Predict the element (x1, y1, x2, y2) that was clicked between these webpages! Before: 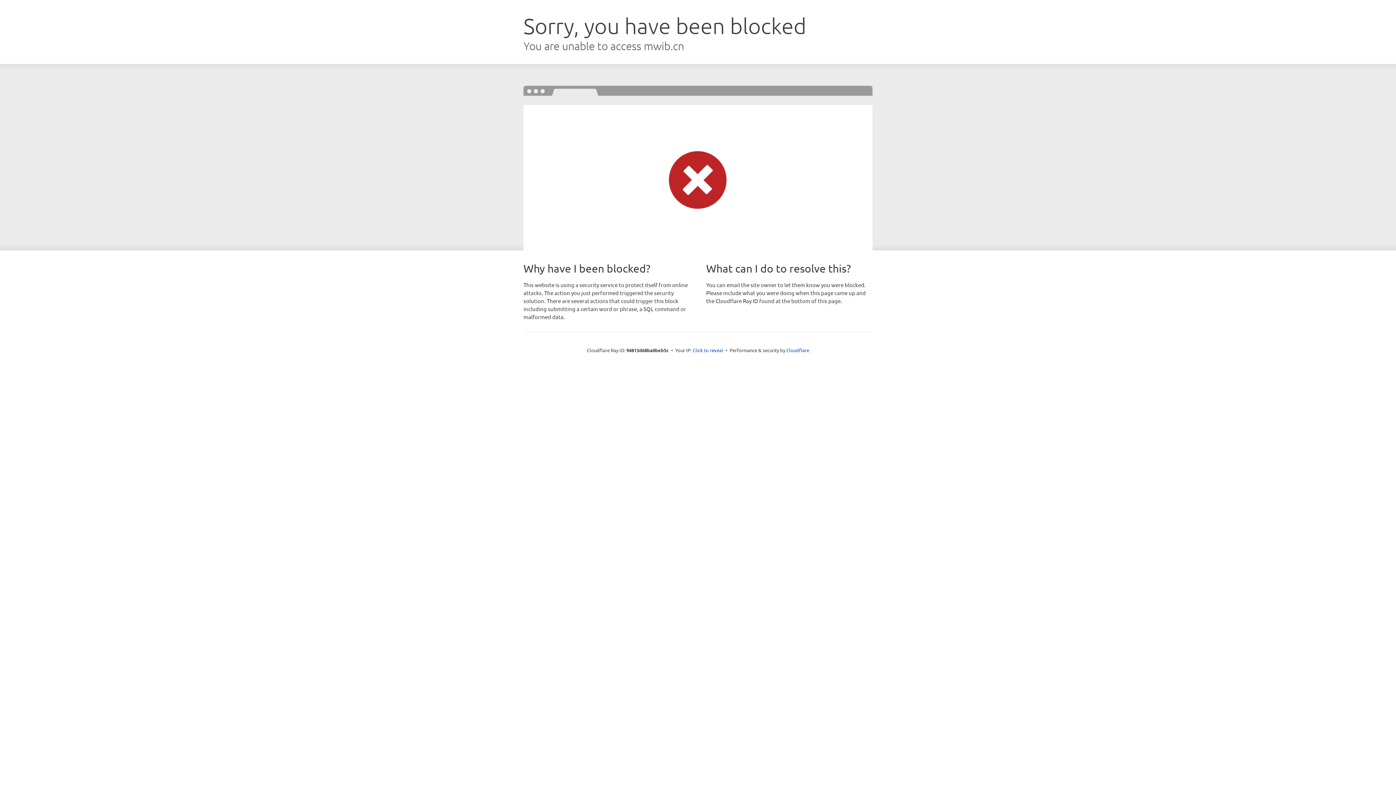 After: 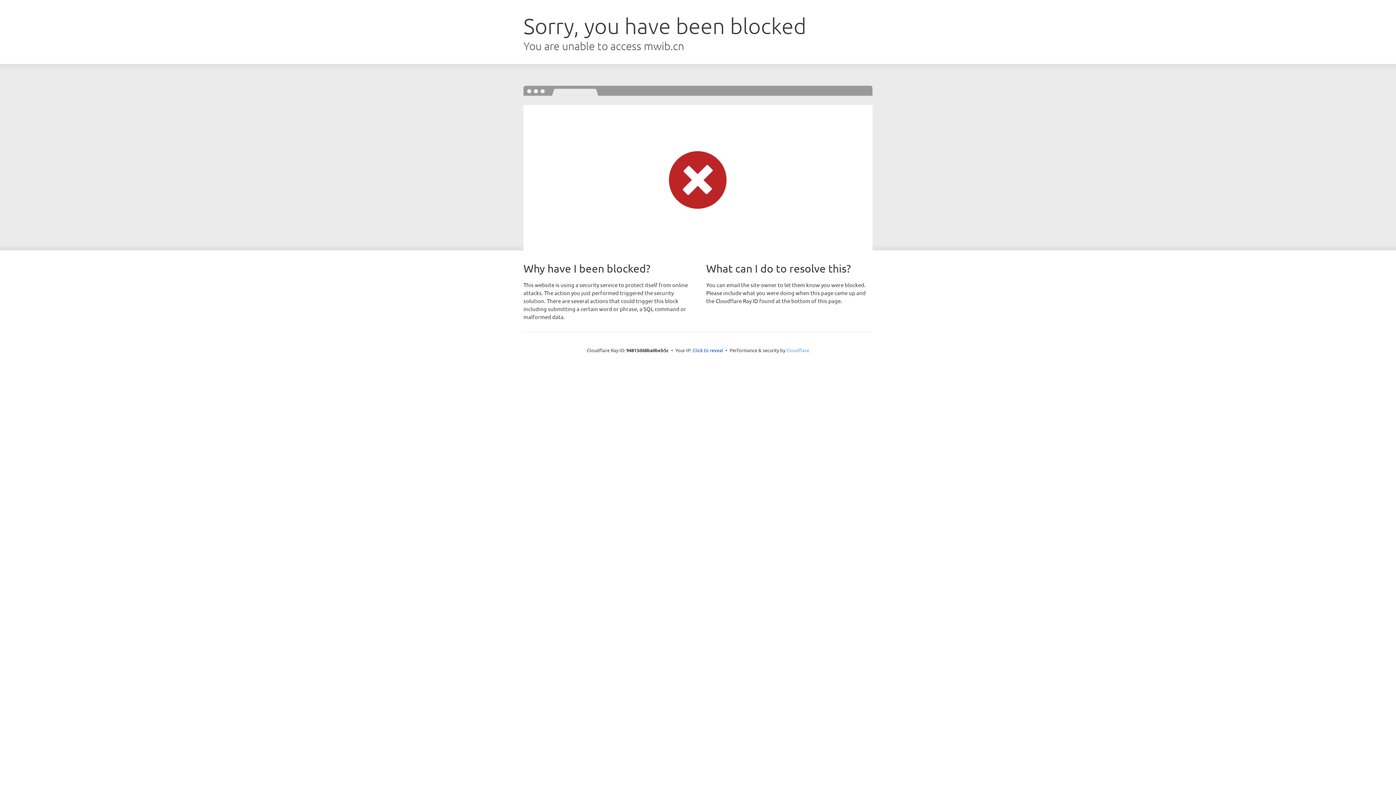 Action: label: Cloudflare bbox: (786, 347, 809, 353)